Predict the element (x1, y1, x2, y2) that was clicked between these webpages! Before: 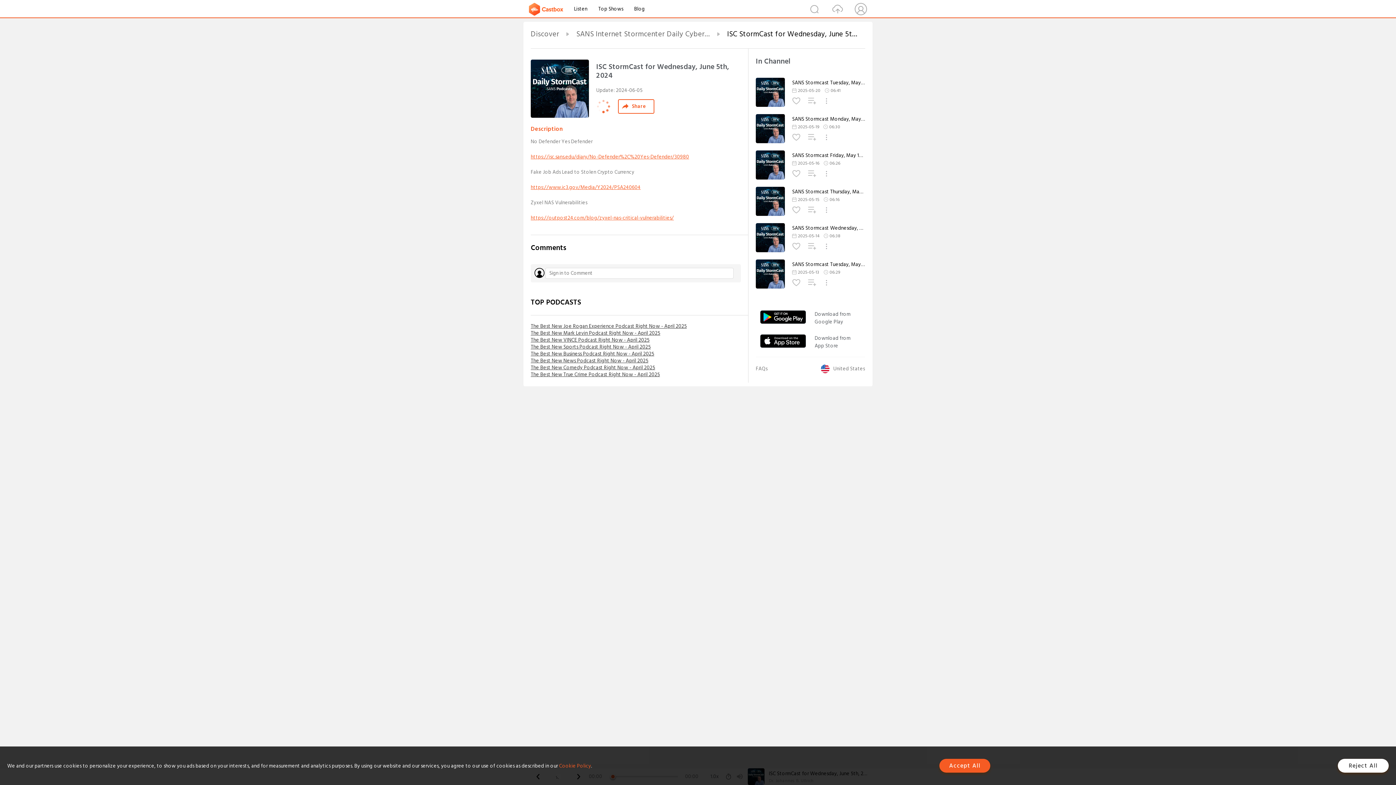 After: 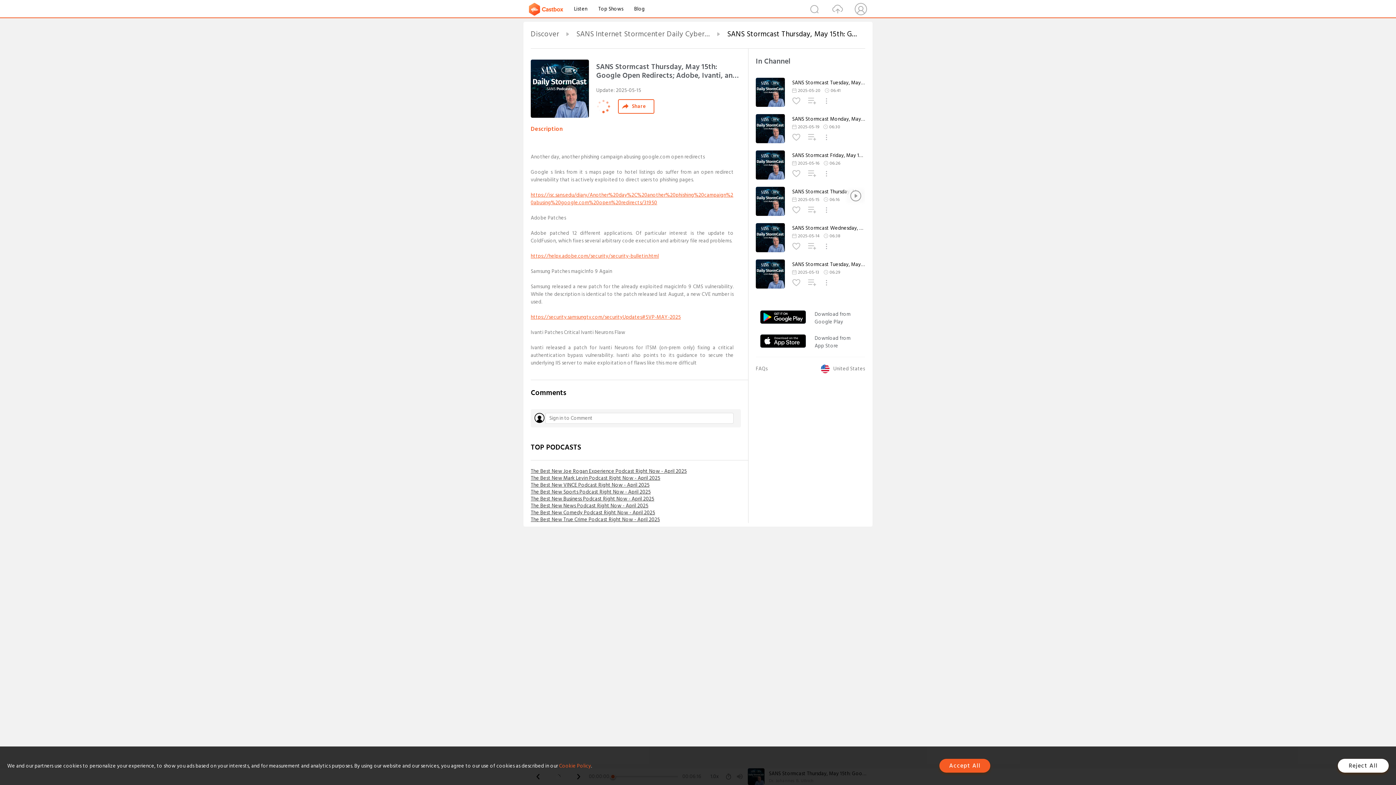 Action: bbox: (792, 188, 865, 195) label: SANS Stormcast Thursday, May 15th: Google Open Redirects; Adobe, Ivanti, and Samsung patches